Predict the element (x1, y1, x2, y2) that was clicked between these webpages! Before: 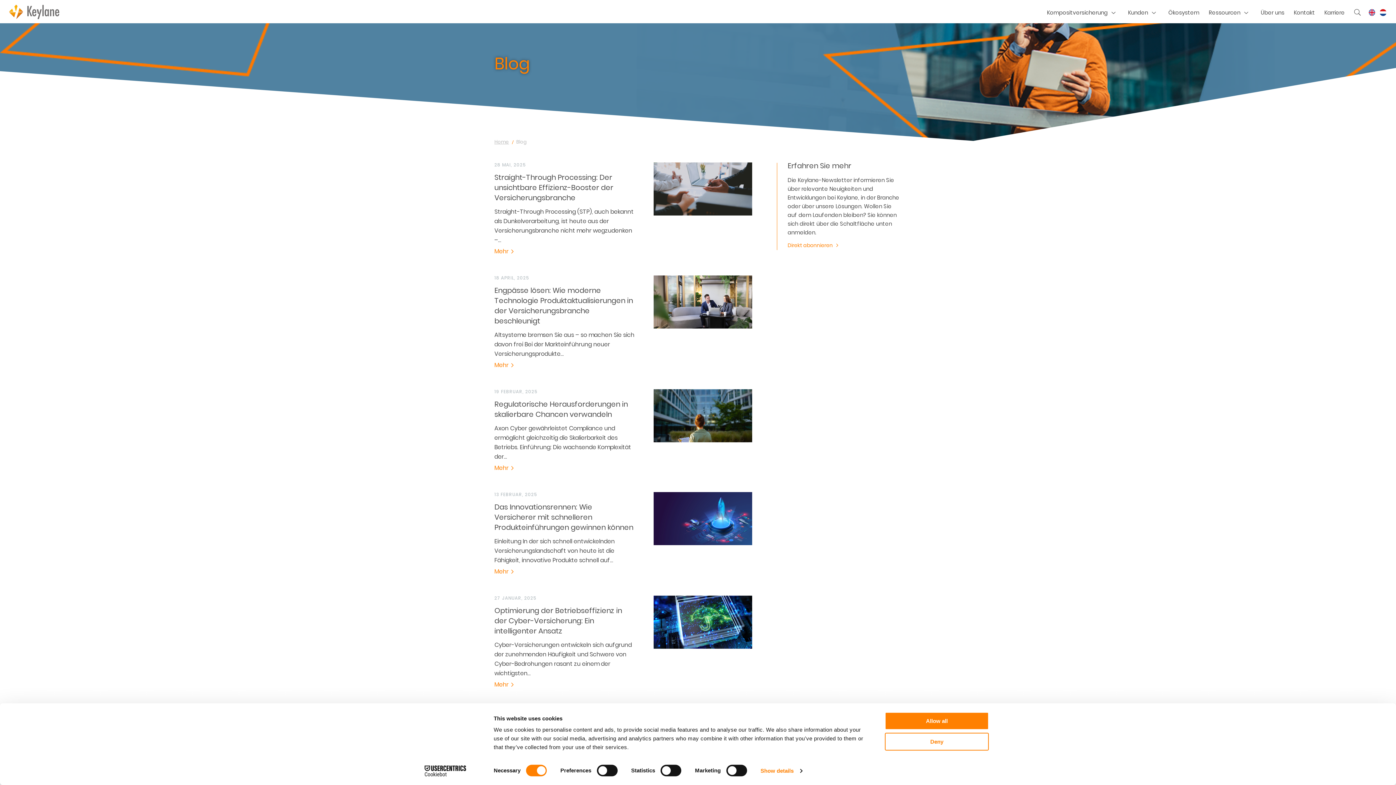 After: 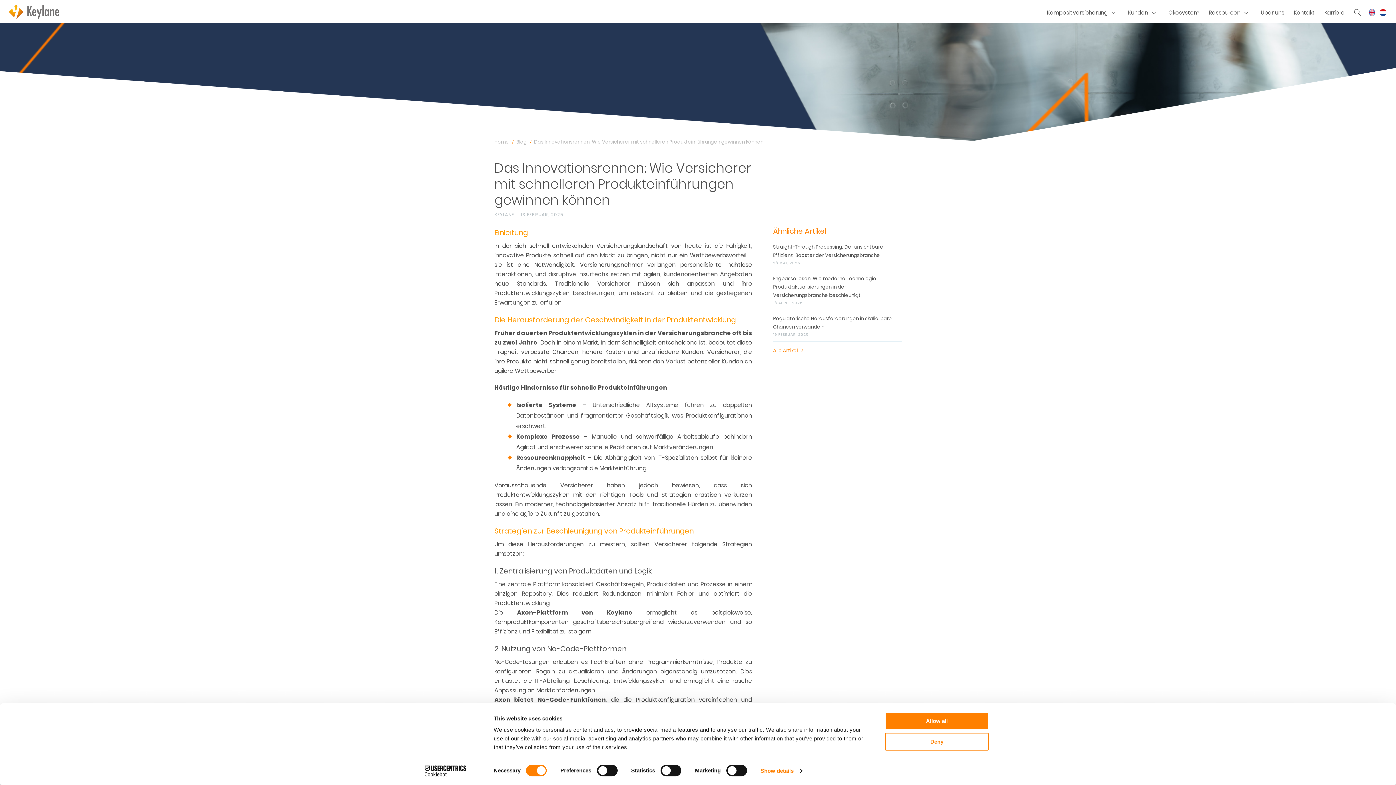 Action: label: 13 FEBRUAR, 2025

Das Innovationsrennen: Wie Versicherer mit schnelleren Produkteinführungen gewinnen können

Einleitung In der sich schnell entwickelnden Versicherungslandschaft von heute ist die Fähigkeit, innovative Produkte schnell auf…
Mehr bbox: (494, 490, 752, 576)